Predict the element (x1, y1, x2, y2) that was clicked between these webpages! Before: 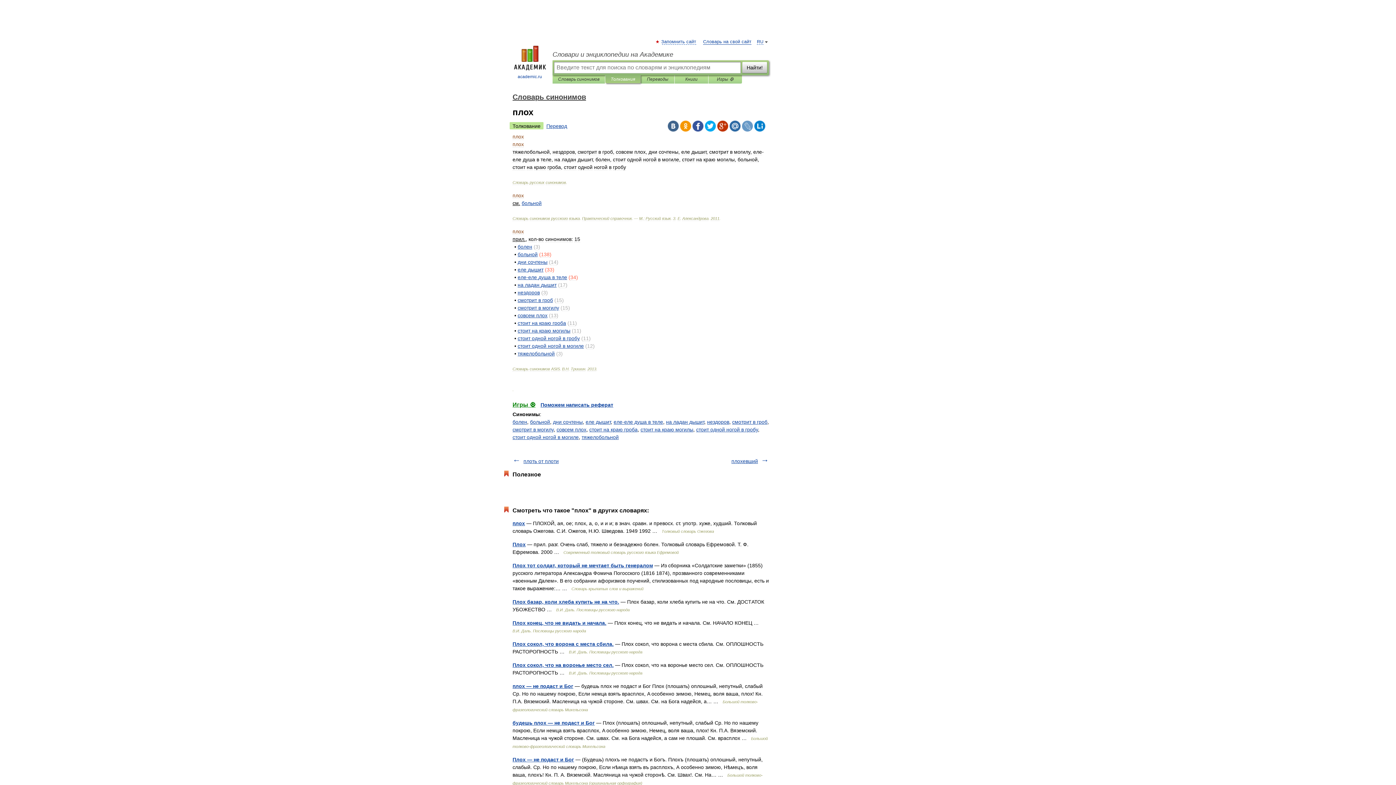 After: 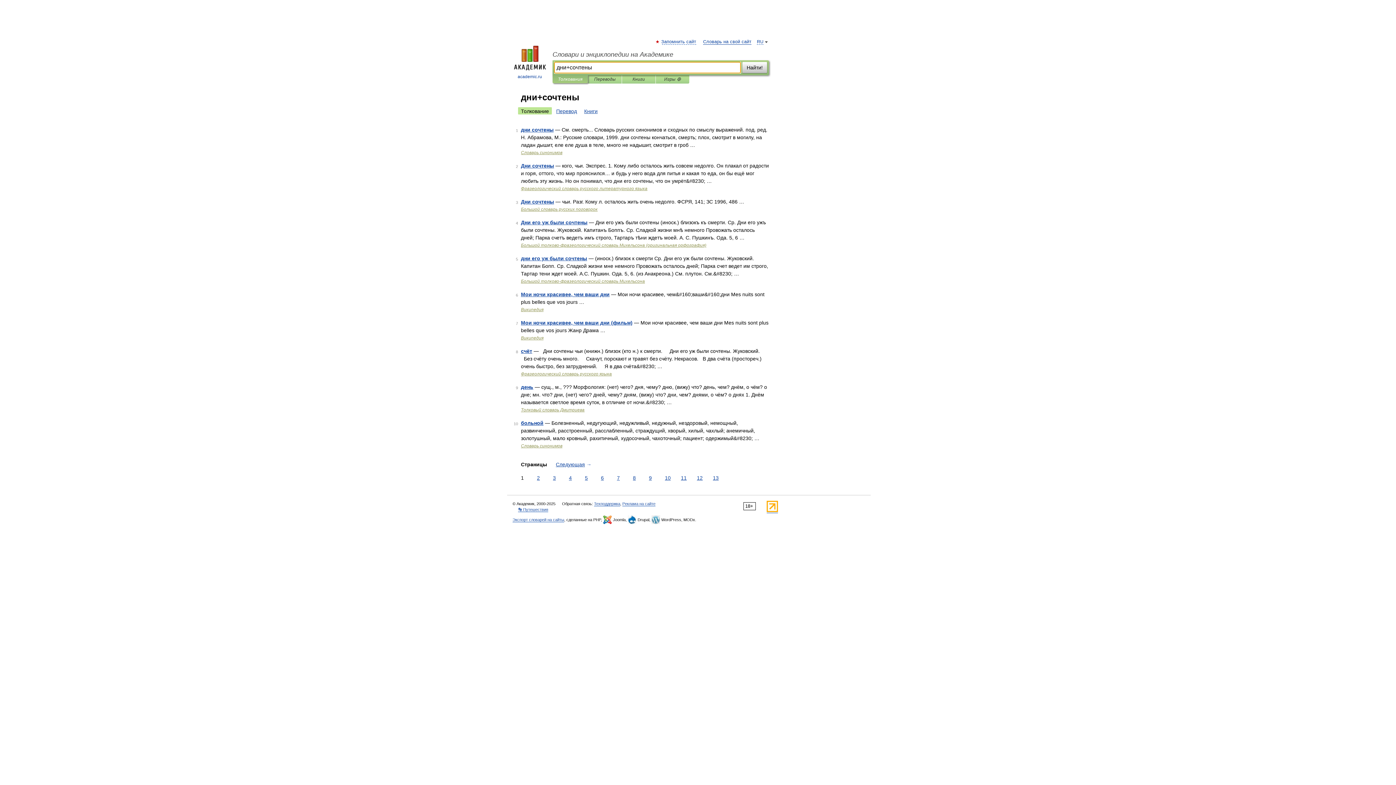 Action: bbox: (553, 419, 582, 425) label: дни сочтены